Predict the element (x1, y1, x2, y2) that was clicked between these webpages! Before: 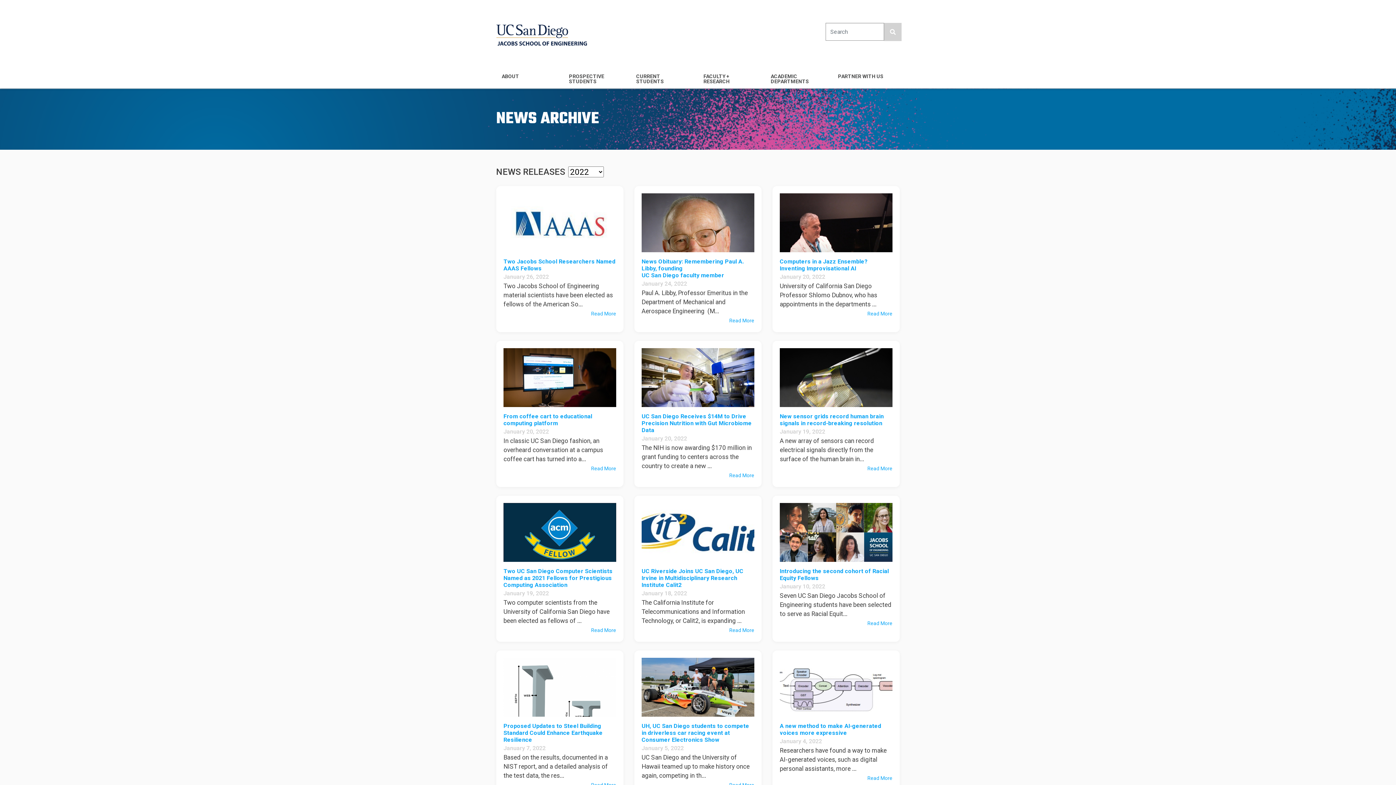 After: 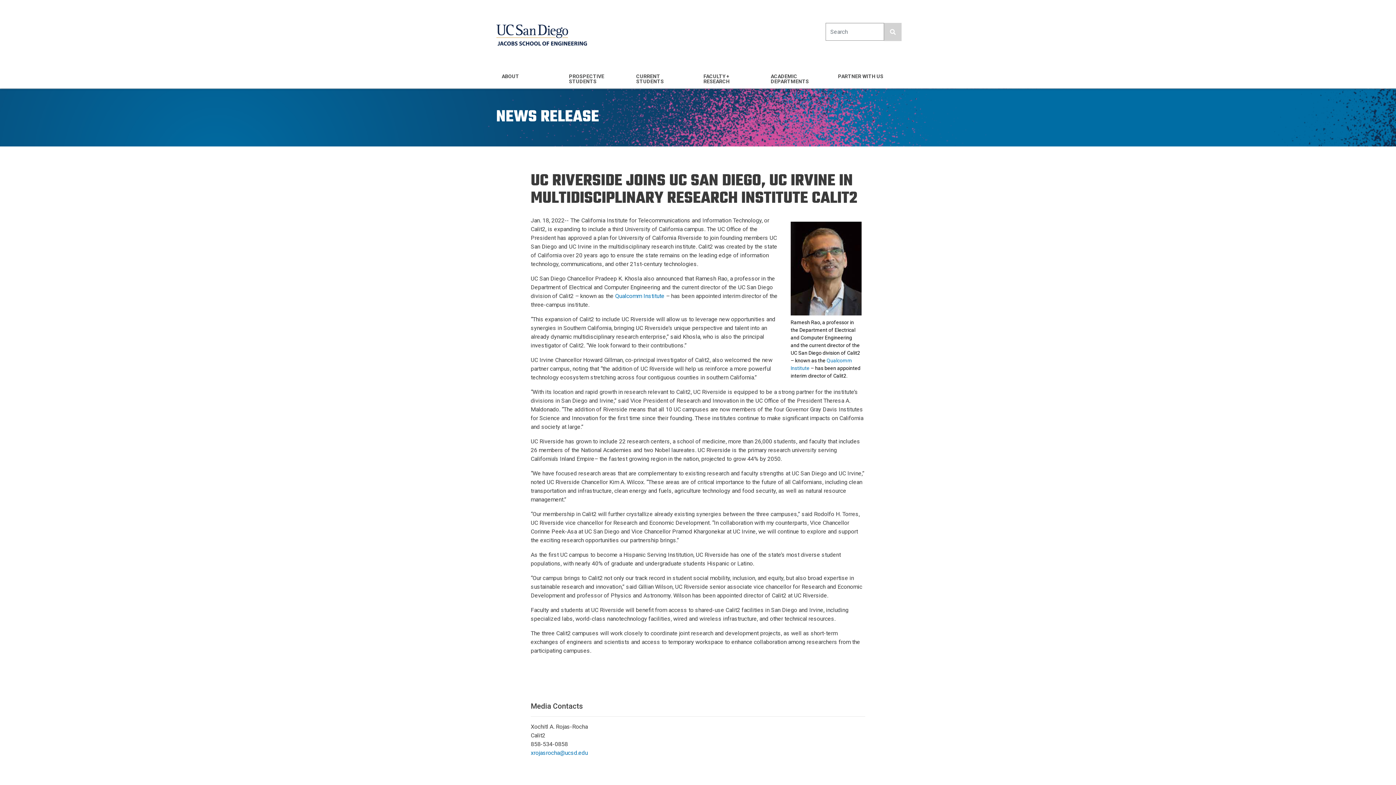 Action: label: UC Riverside Joins UC San Diego, UC Irvine in Multidisciplinary Research Institute Calit2 bbox: (641, 568, 743, 588)